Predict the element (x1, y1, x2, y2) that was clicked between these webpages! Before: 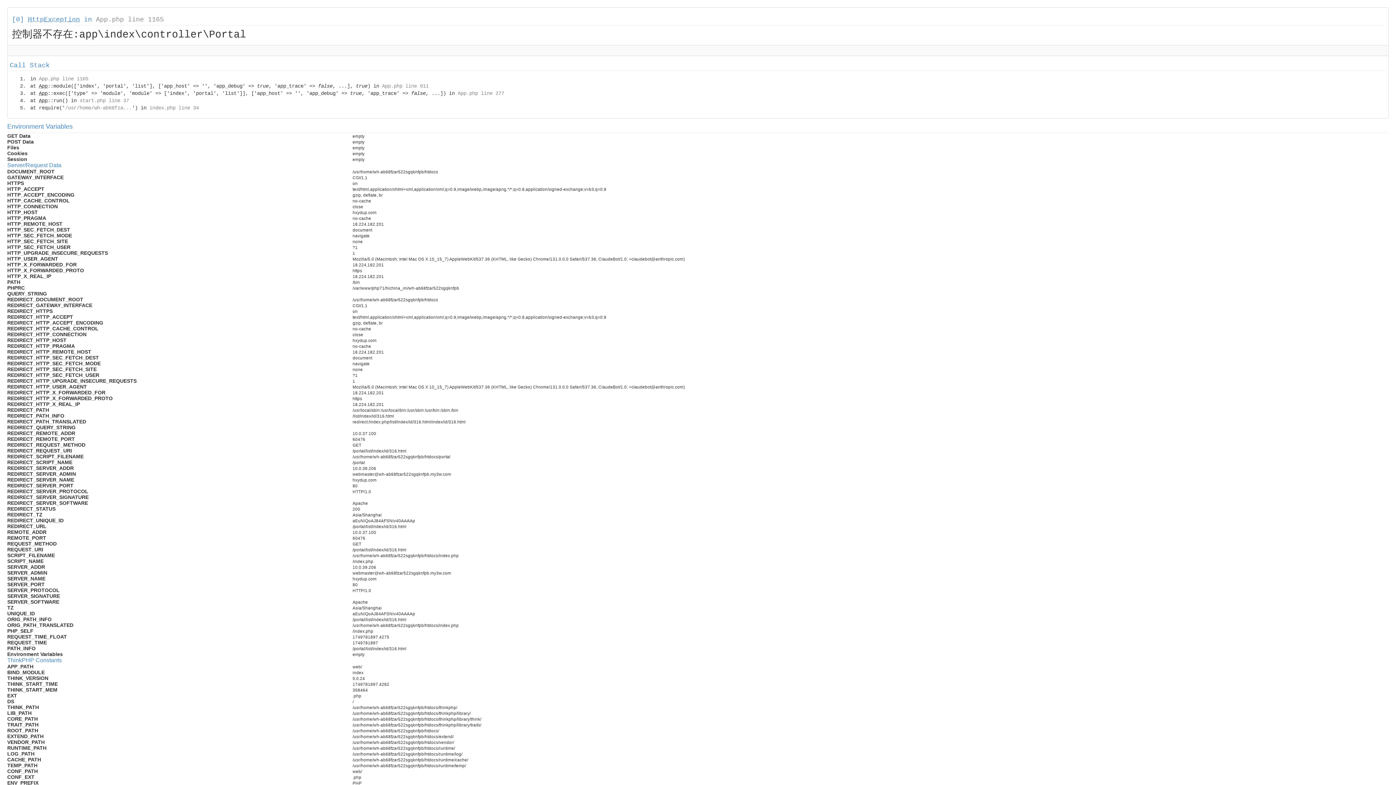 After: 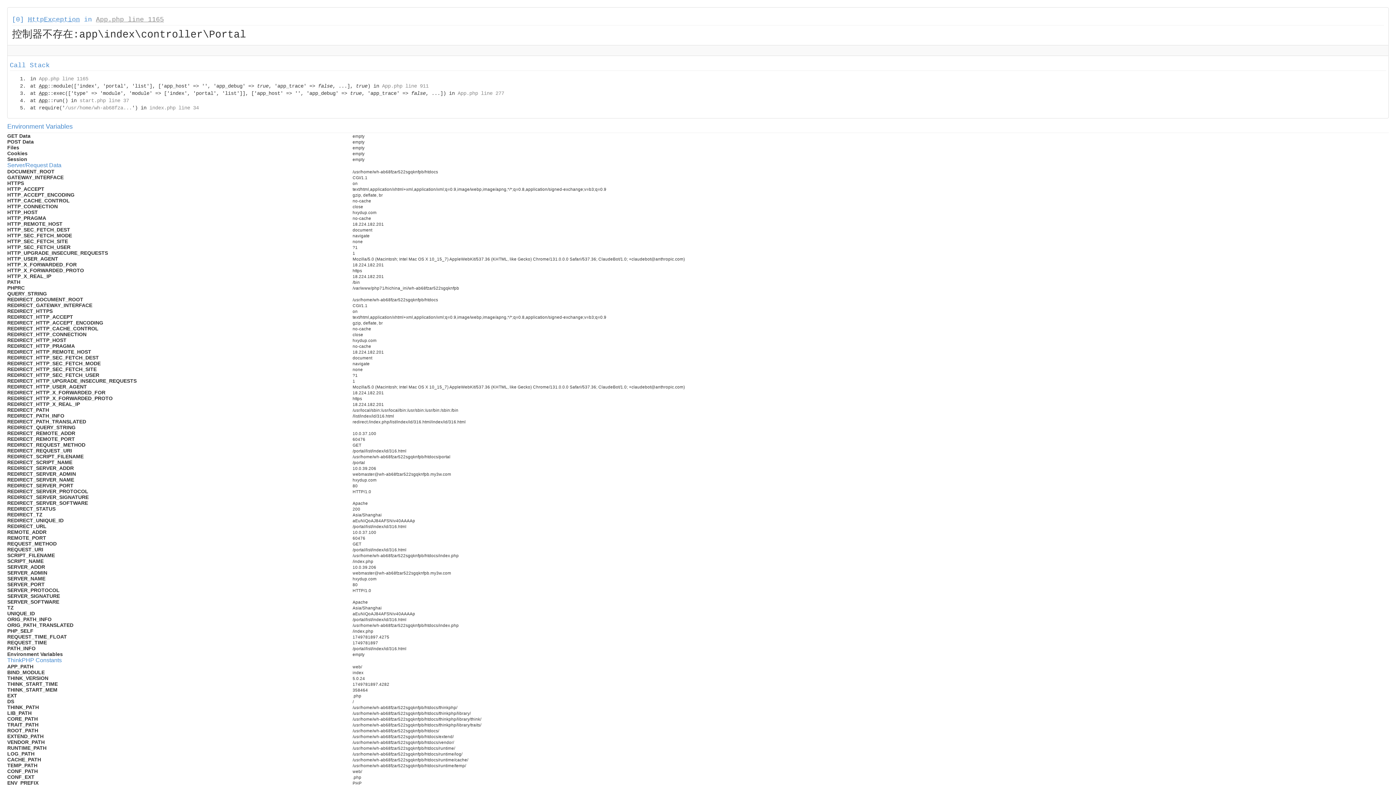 Action: label: App.php line 1165 bbox: (96, 16, 164, 23)